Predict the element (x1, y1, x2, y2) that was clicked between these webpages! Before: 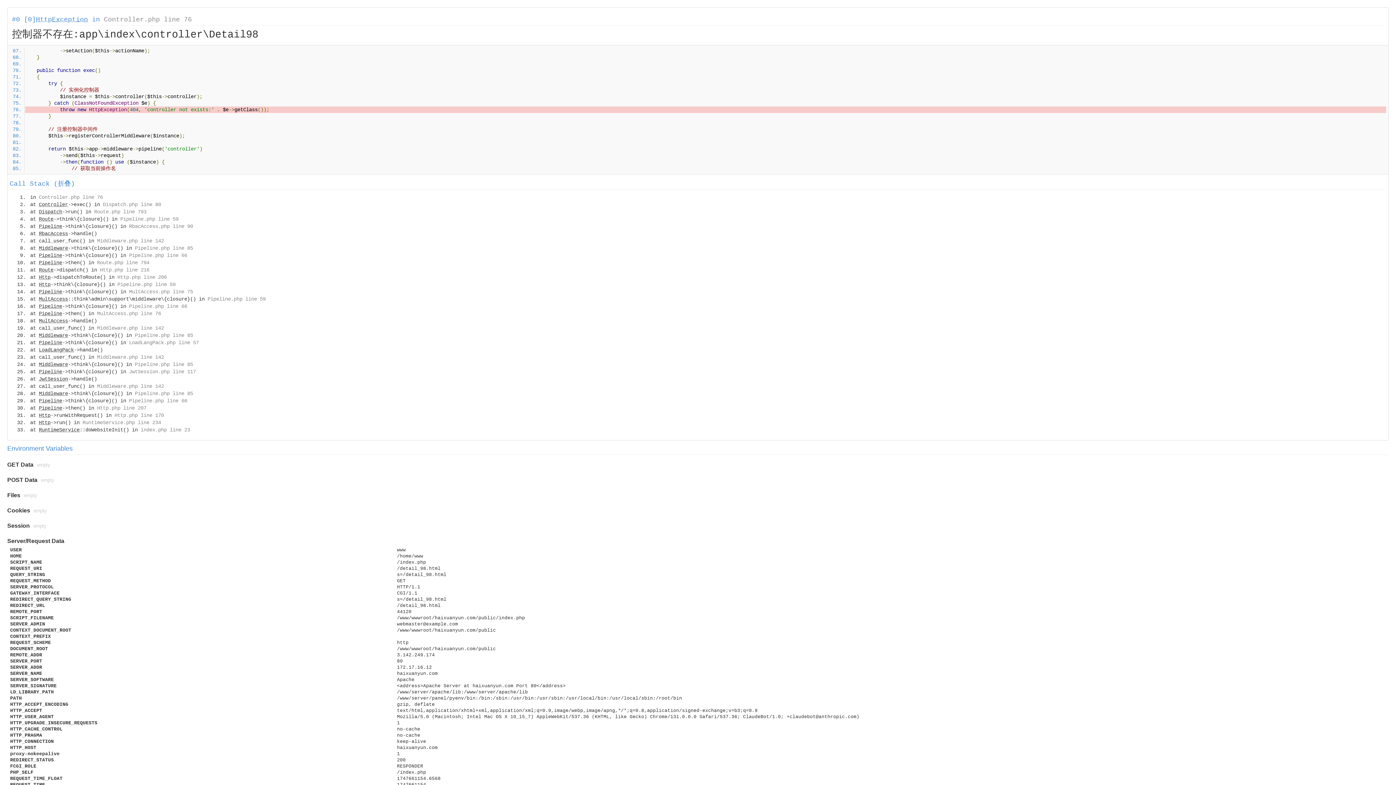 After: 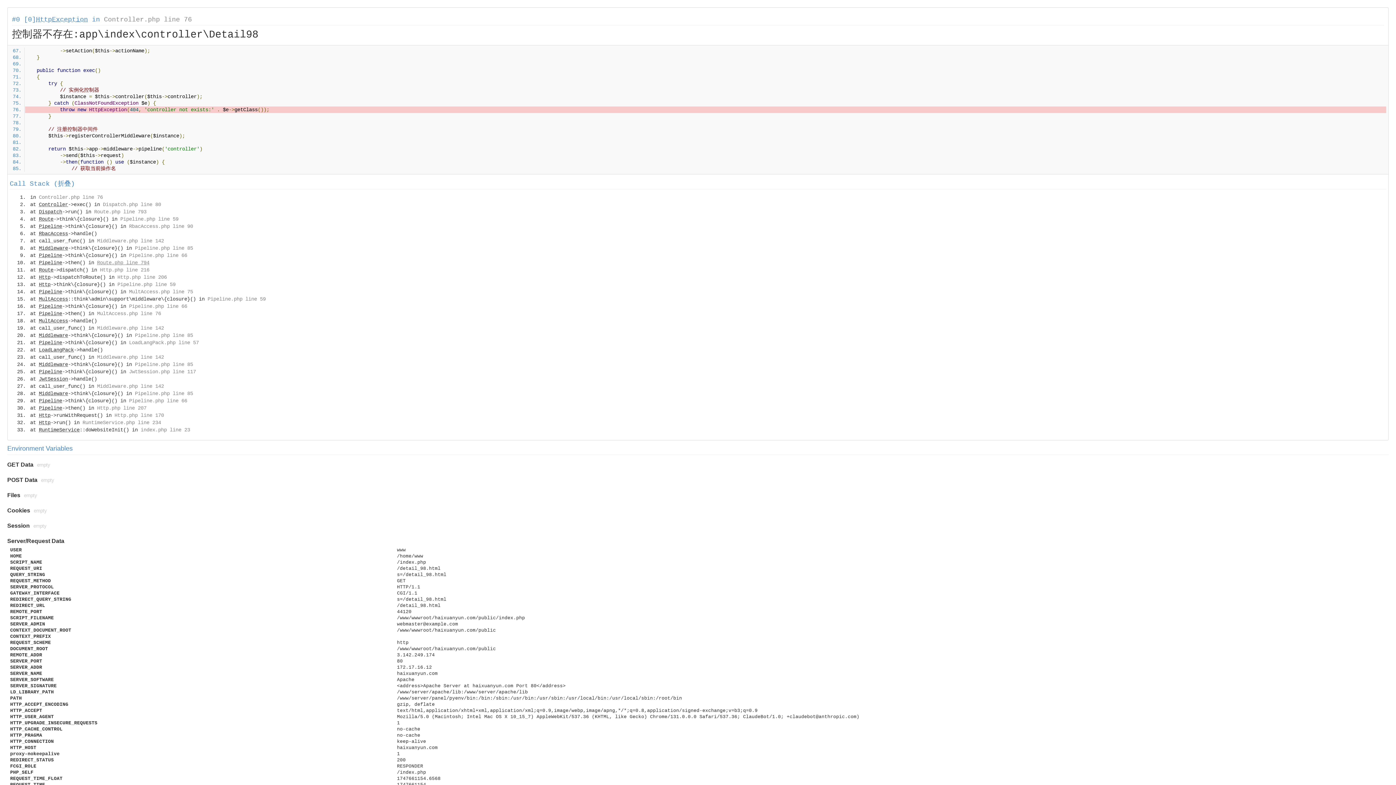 Action: label: Route.php line 794 bbox: (97, 260, 149, 265)